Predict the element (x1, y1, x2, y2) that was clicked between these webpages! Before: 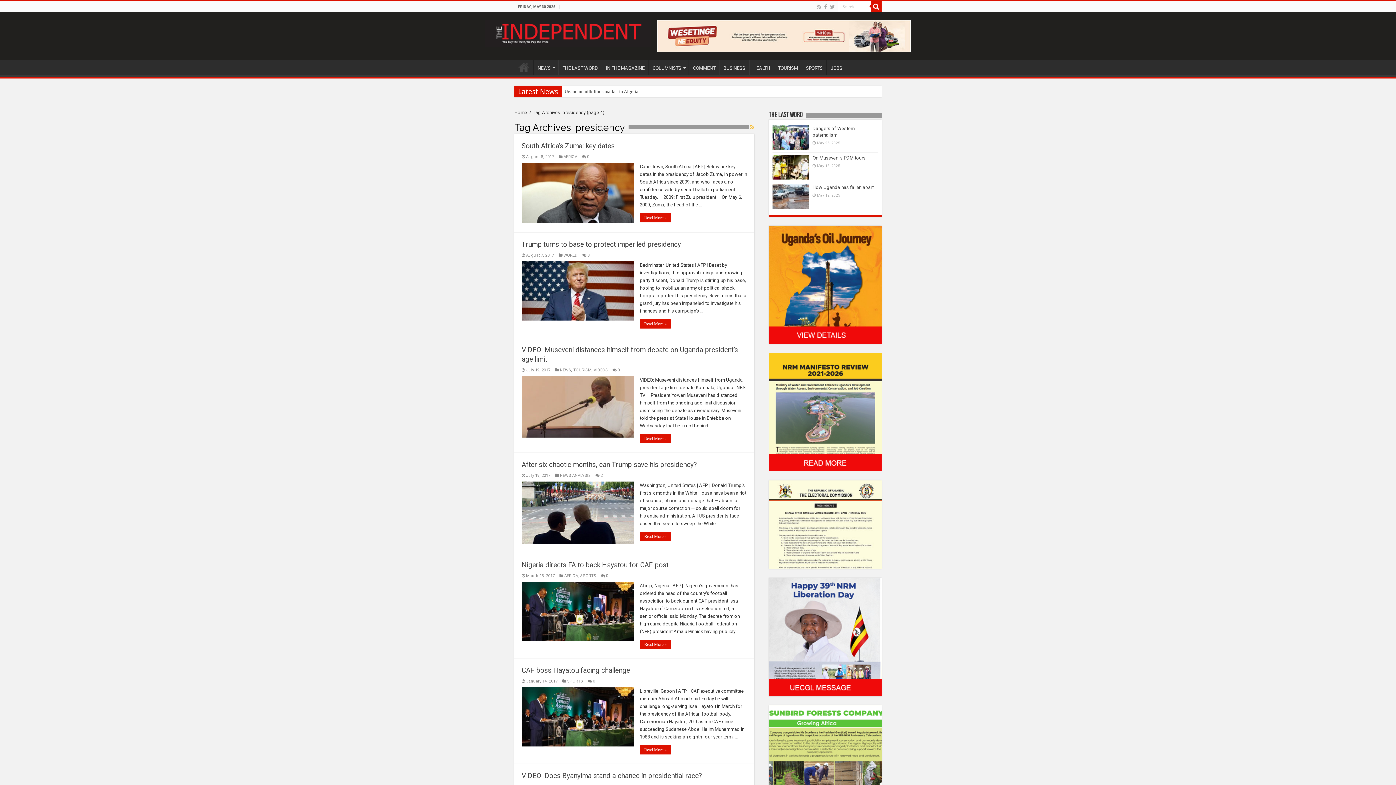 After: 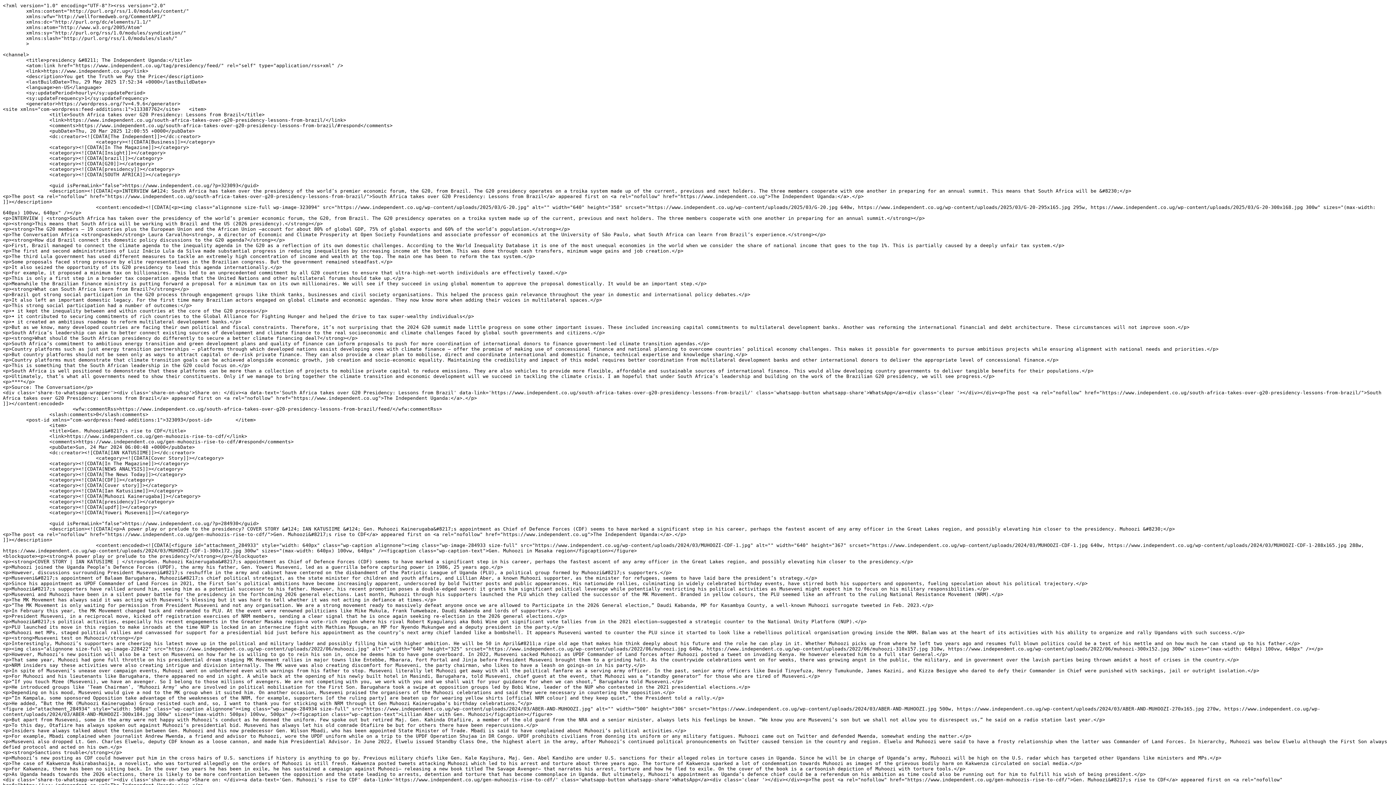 Action: bbox: (750, 124, 754, 130)